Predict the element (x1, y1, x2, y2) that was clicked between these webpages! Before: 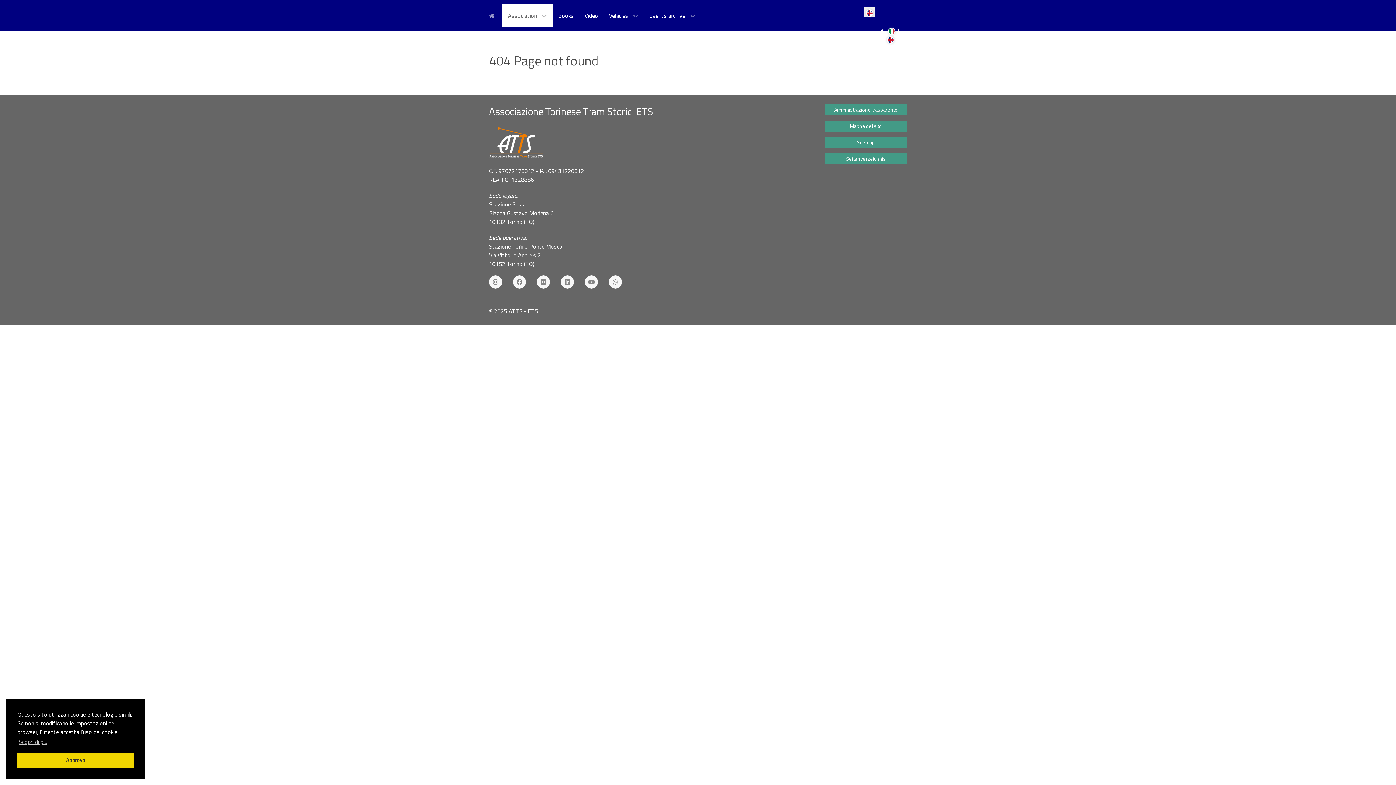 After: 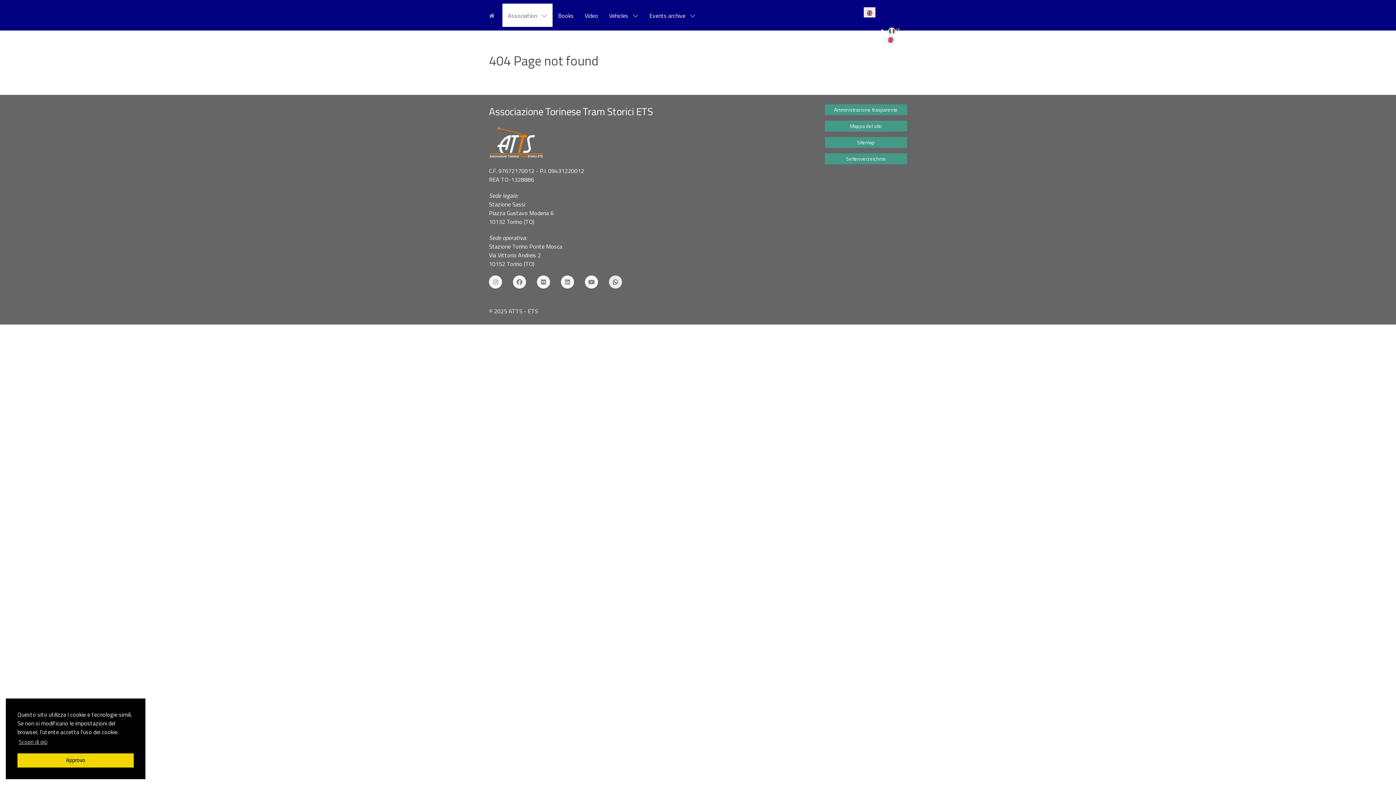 Action: bbox: (609, 275, 622, 288)